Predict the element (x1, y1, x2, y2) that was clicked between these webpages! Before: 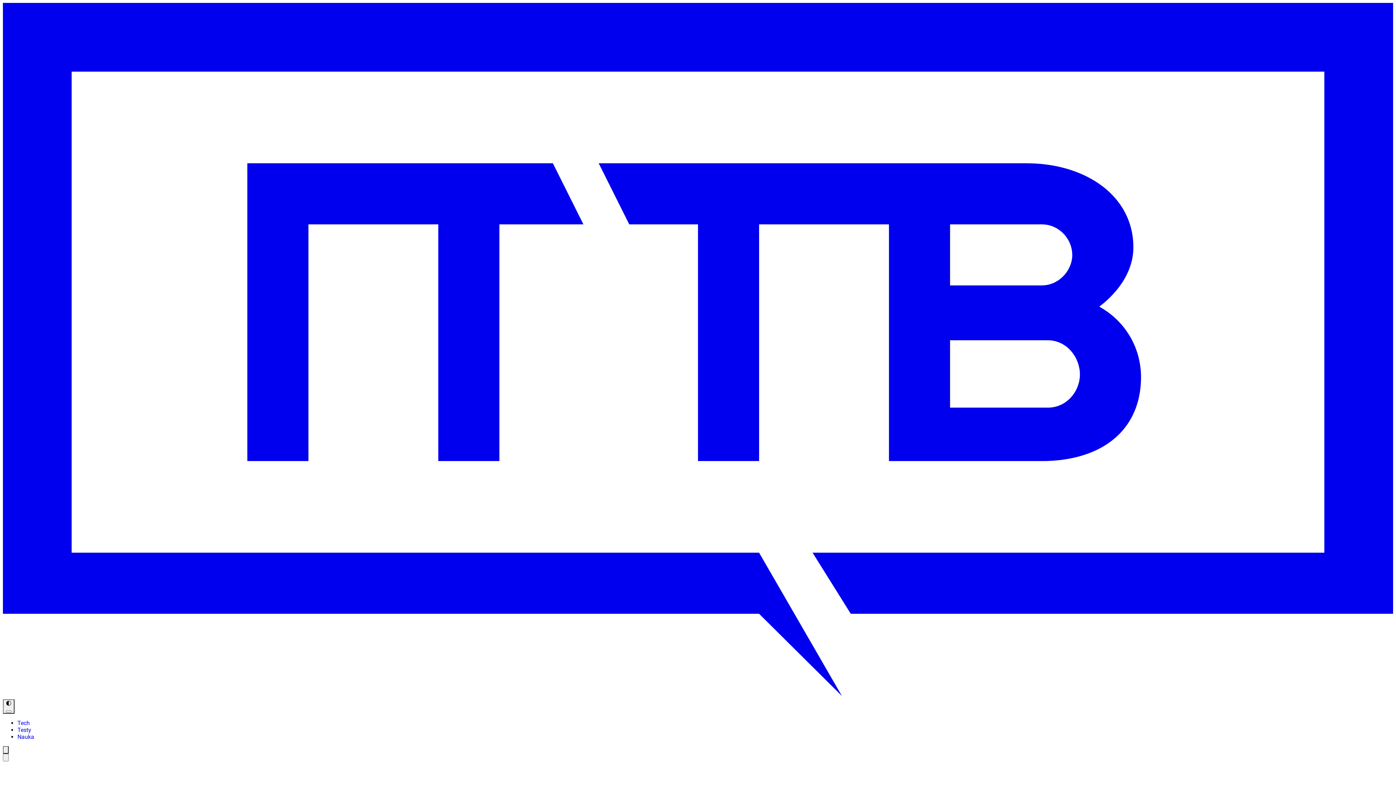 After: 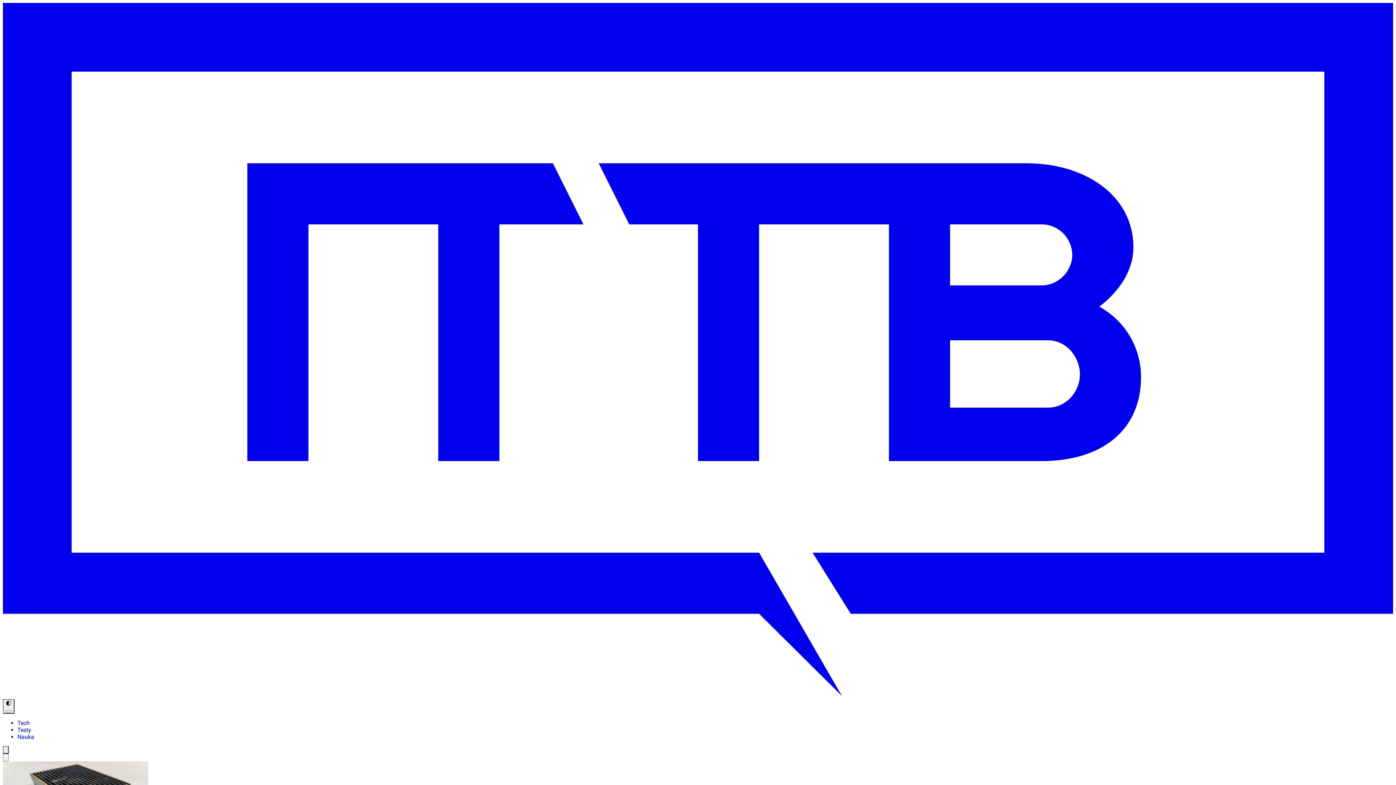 Action: bbox: (17, 726, 31, 733) label: Testy